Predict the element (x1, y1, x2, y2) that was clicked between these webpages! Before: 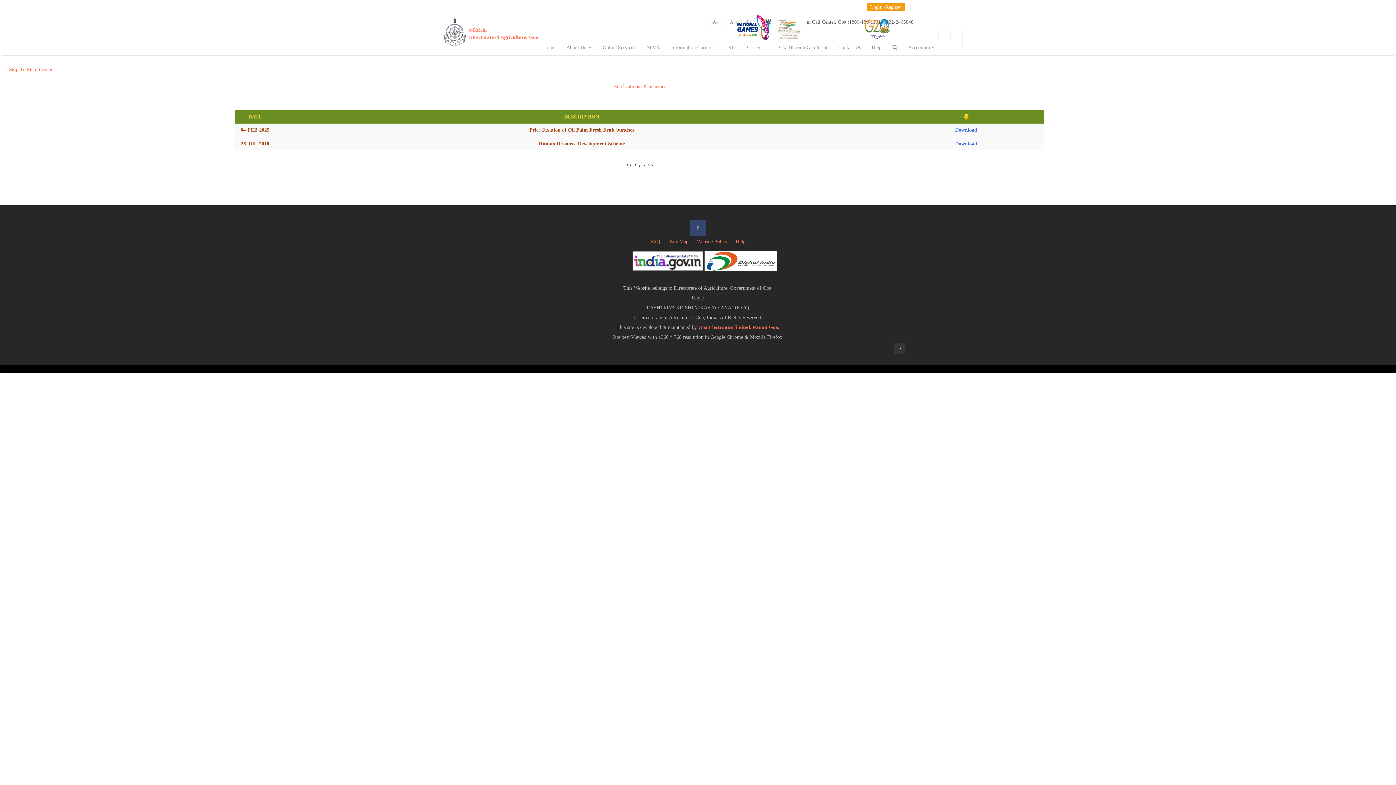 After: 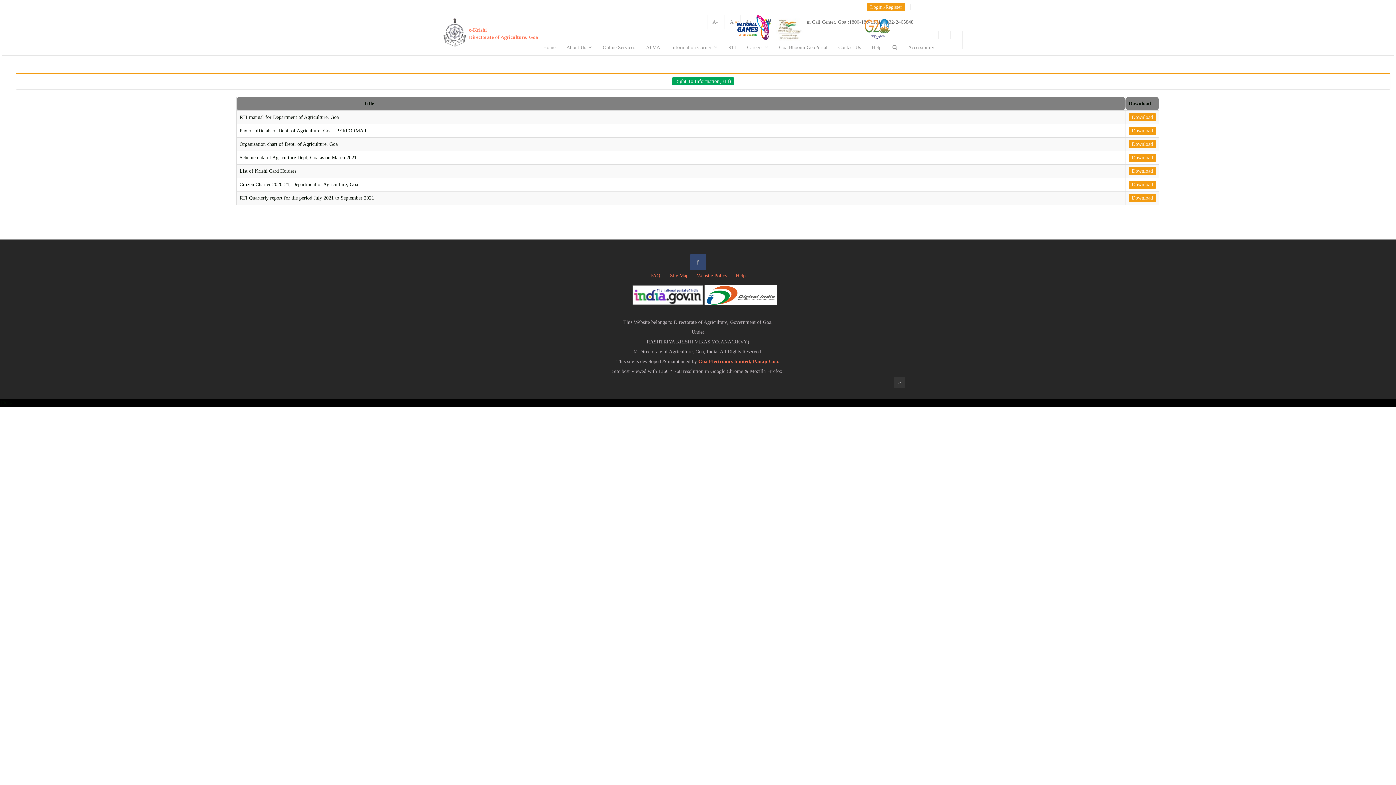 Action: bbox: (722, 40, 741, 54) label: RTI